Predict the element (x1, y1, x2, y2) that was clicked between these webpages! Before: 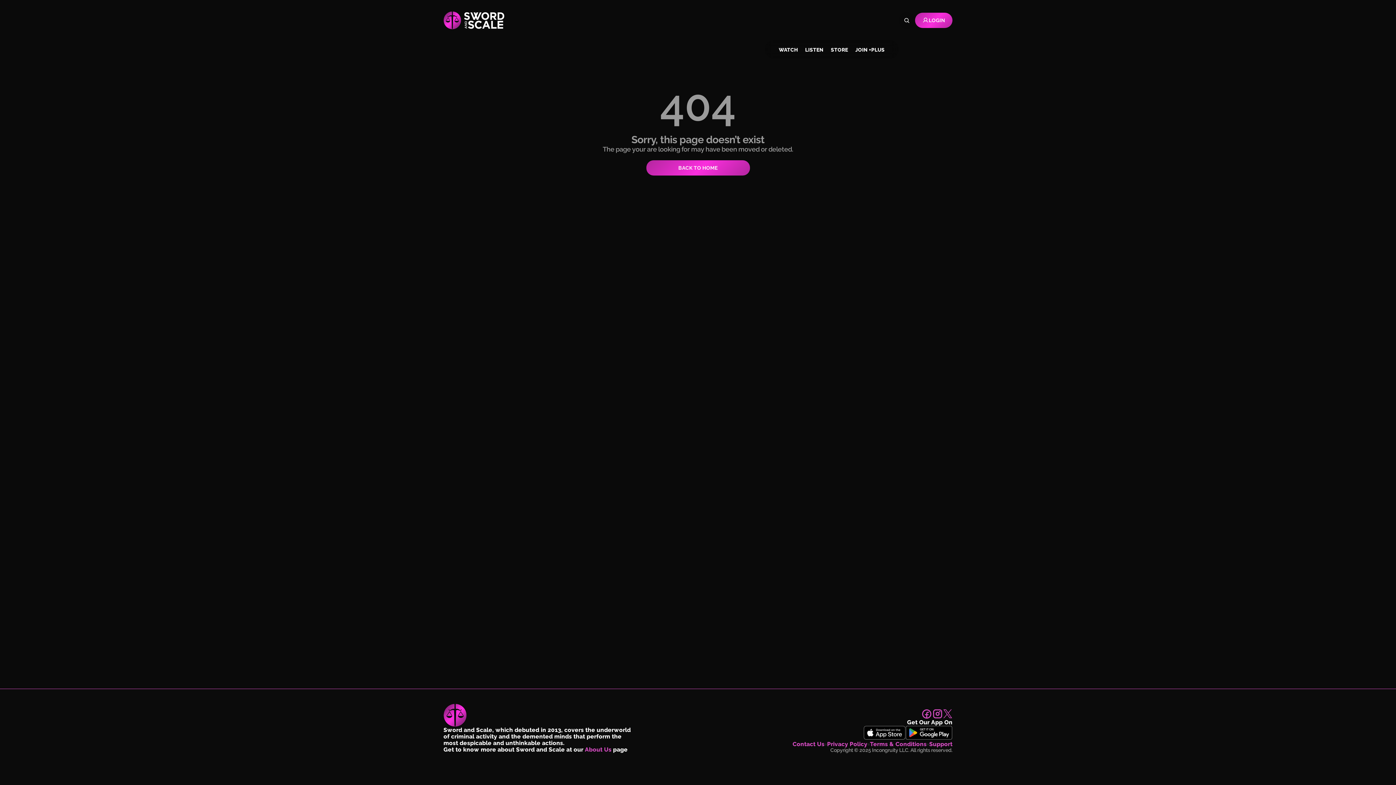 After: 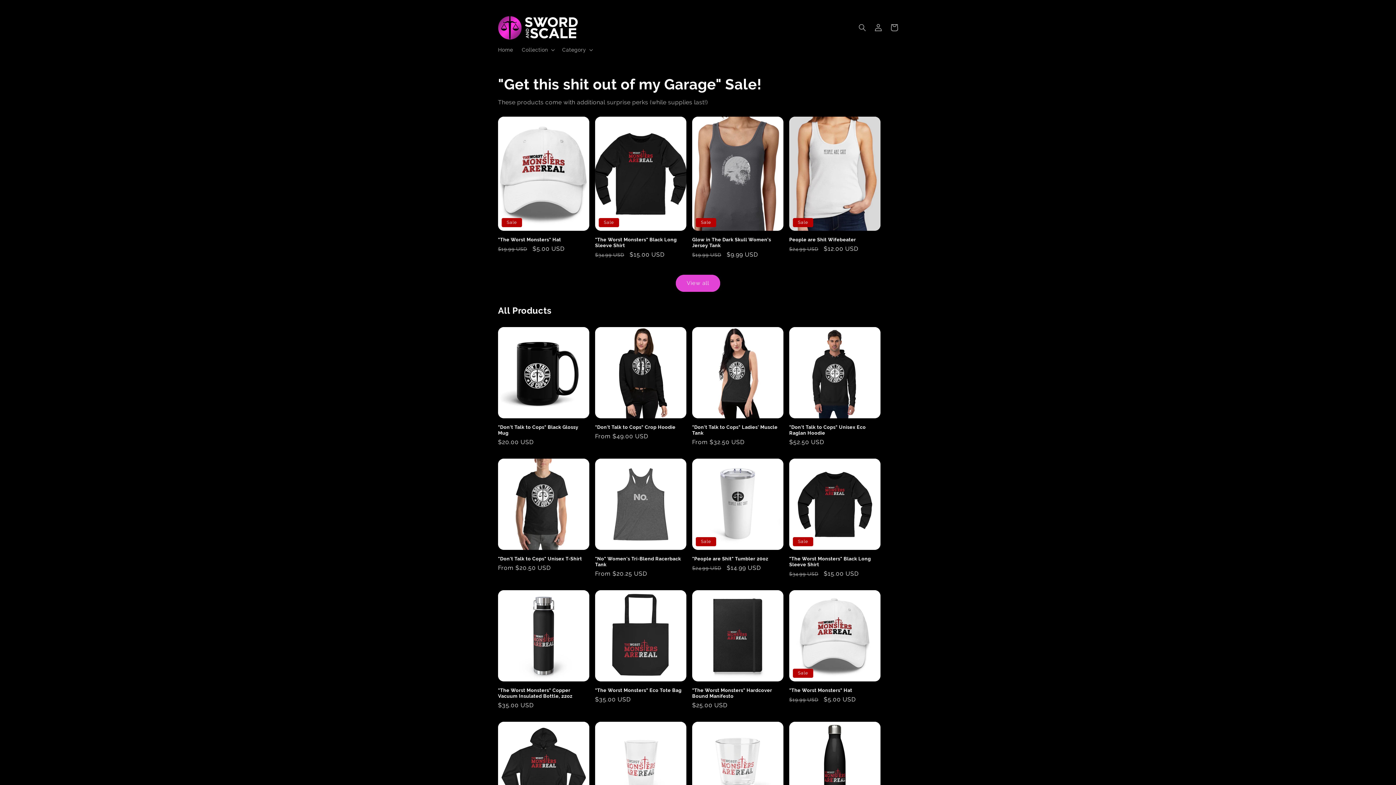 Action: bbox: (831, 46, 848, 52) label: STORE